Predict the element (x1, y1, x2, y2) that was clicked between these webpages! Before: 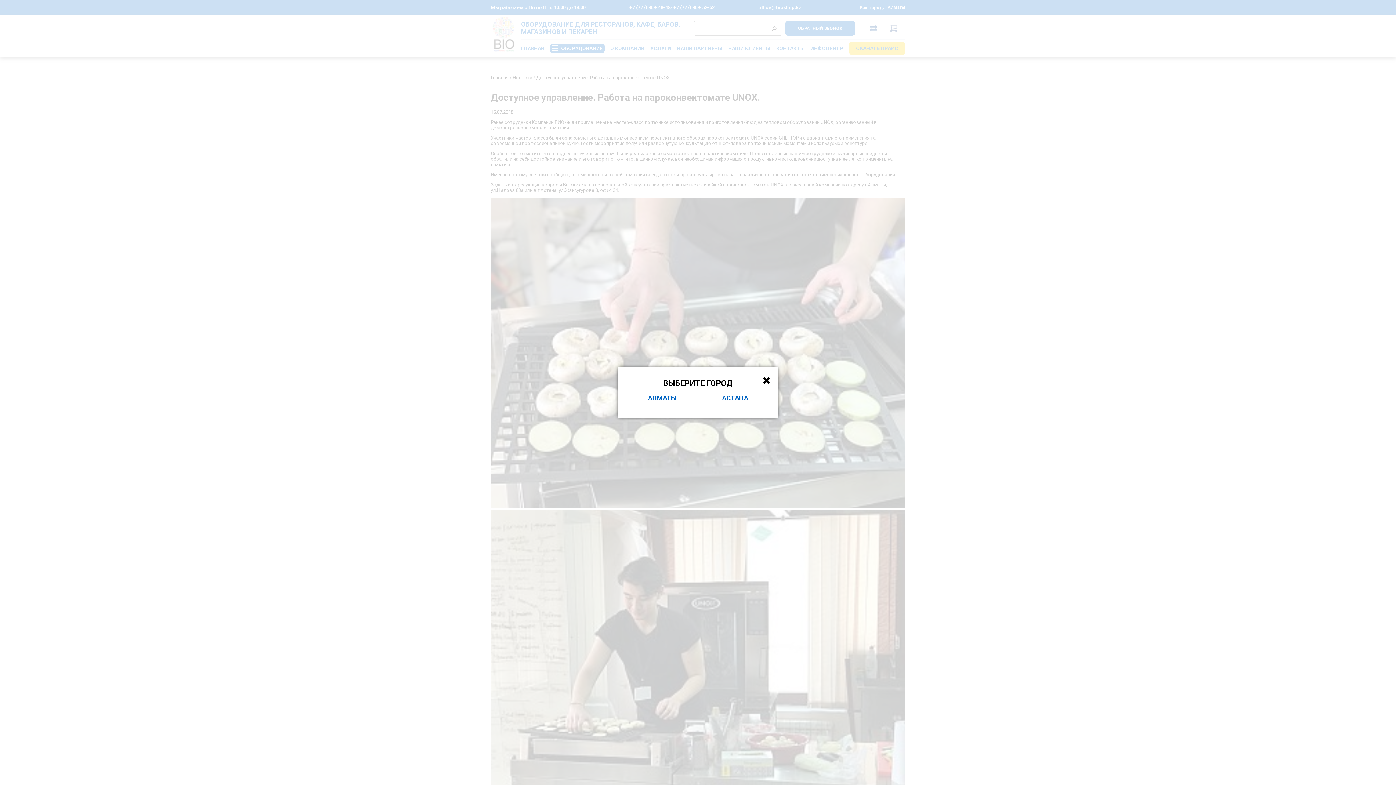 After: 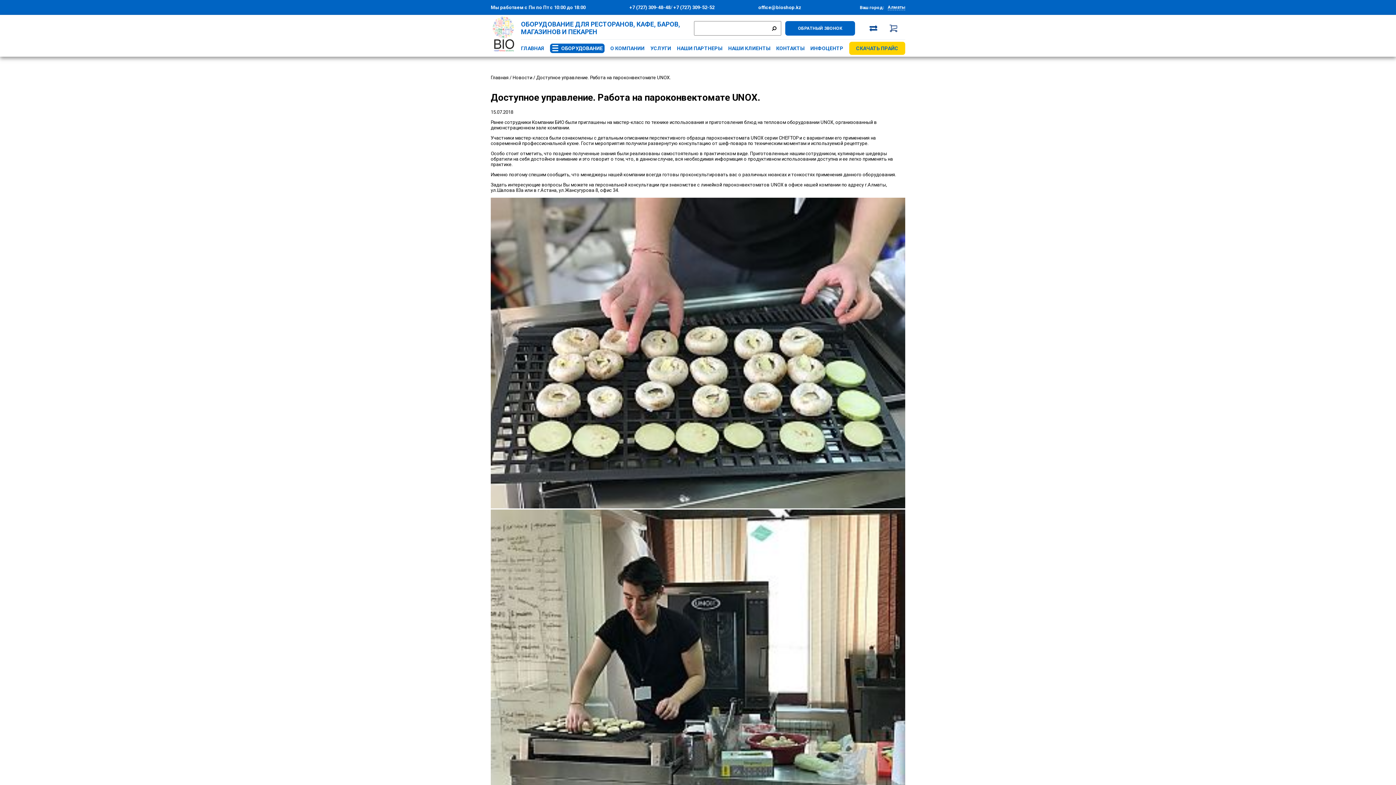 Action: label: АЛМАТЫ bbox: (648, 394, 677, 402)